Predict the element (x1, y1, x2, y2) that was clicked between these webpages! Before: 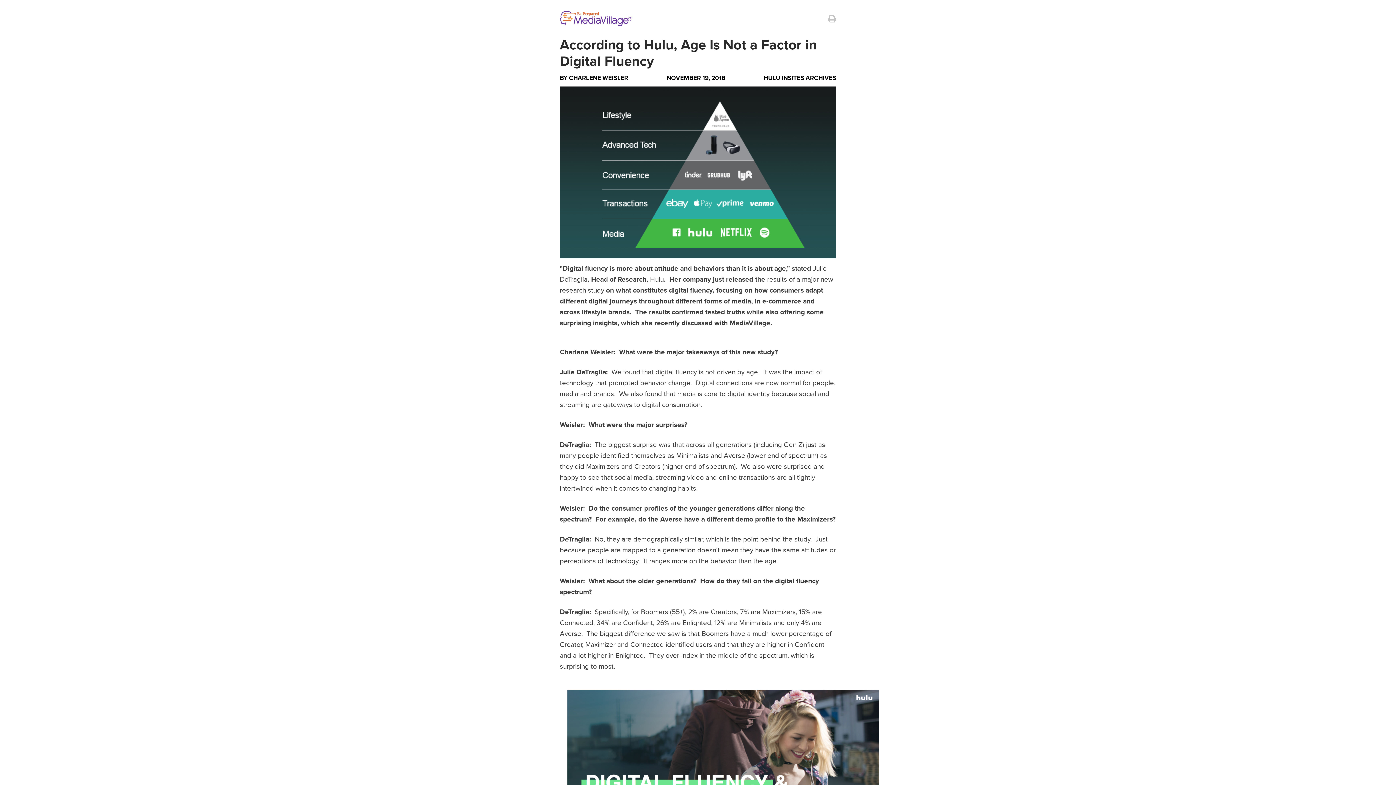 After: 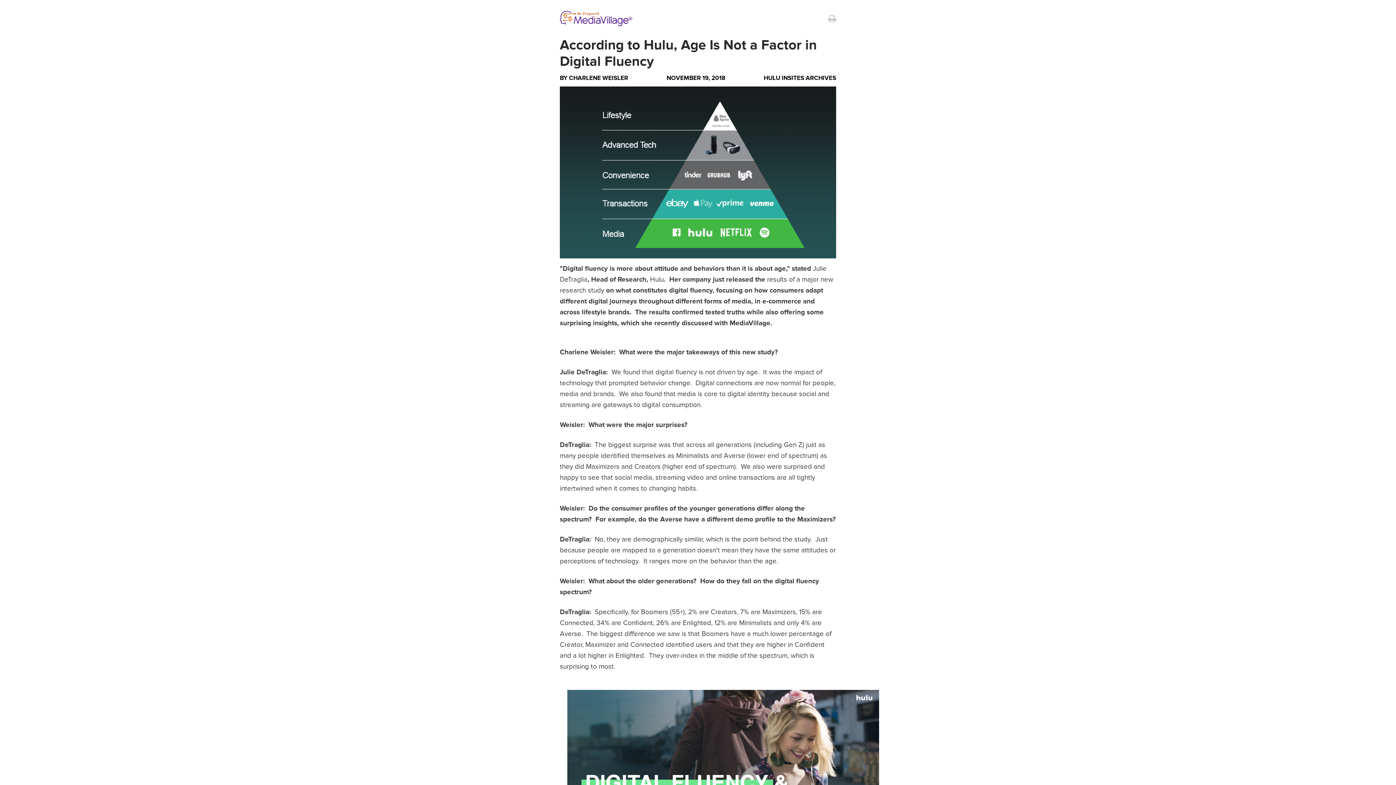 Action: label: Hulu bbox: (650, 275, 664, 284)